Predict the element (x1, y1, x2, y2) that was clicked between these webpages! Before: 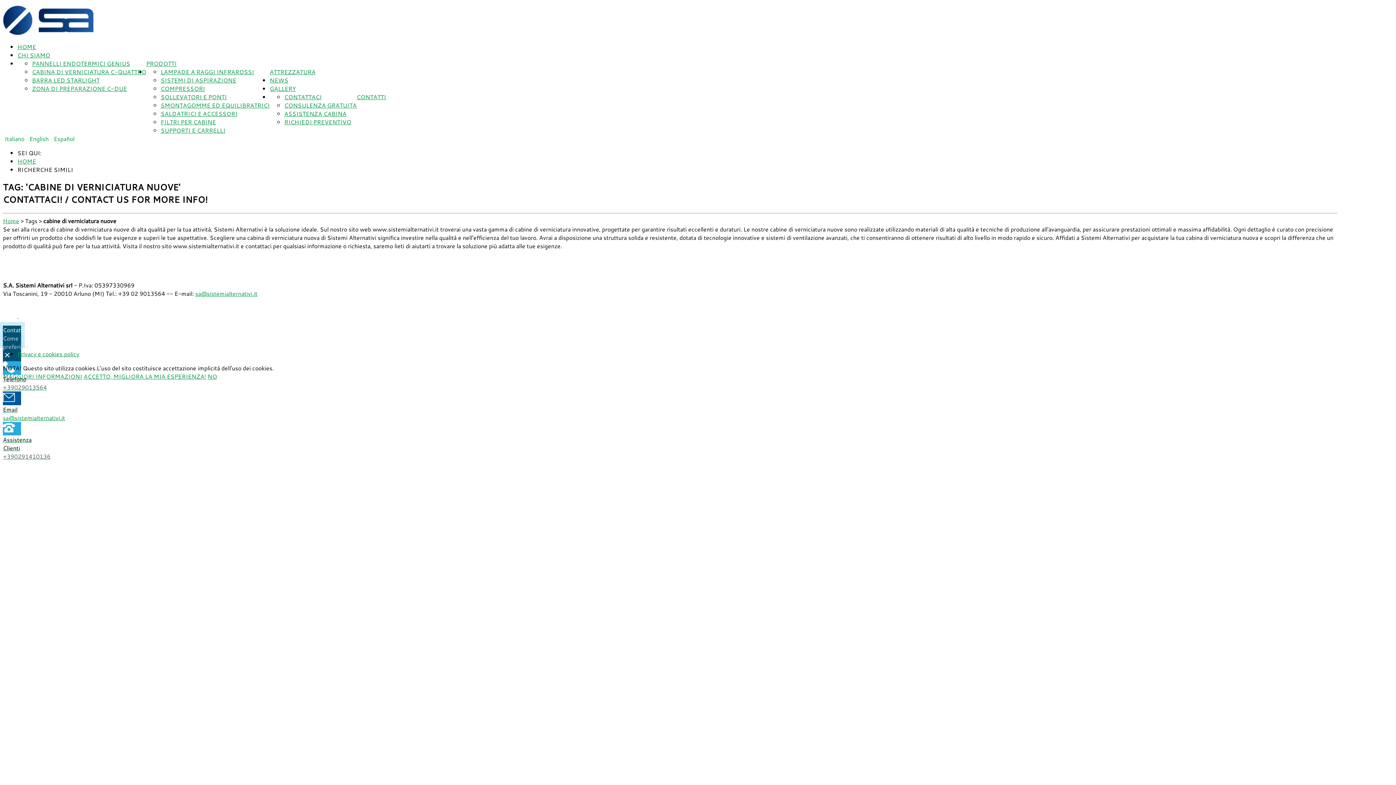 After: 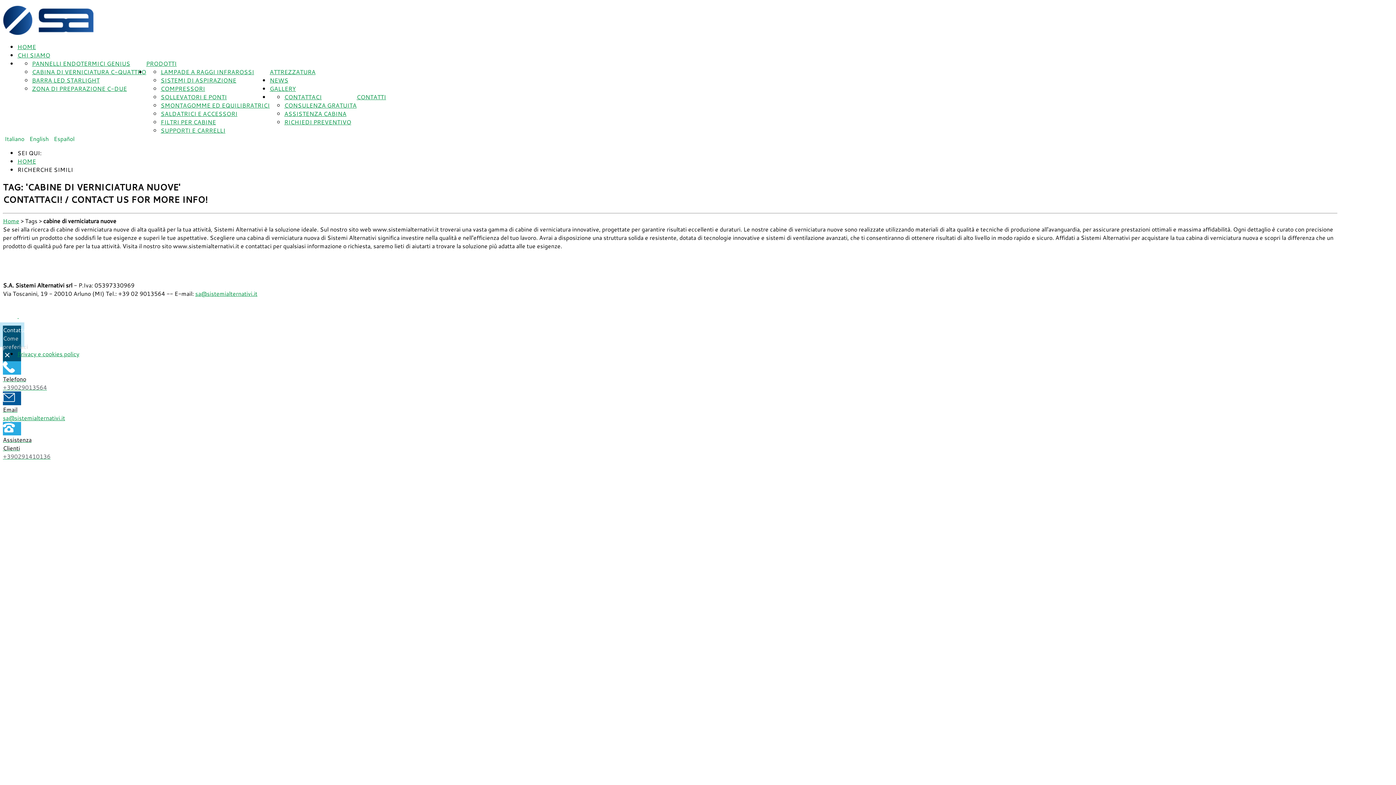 Action: label: ACCETTO, MIGLIORA LA MIA ESPERIENZA! bbox: (83, 372, 206, 380)